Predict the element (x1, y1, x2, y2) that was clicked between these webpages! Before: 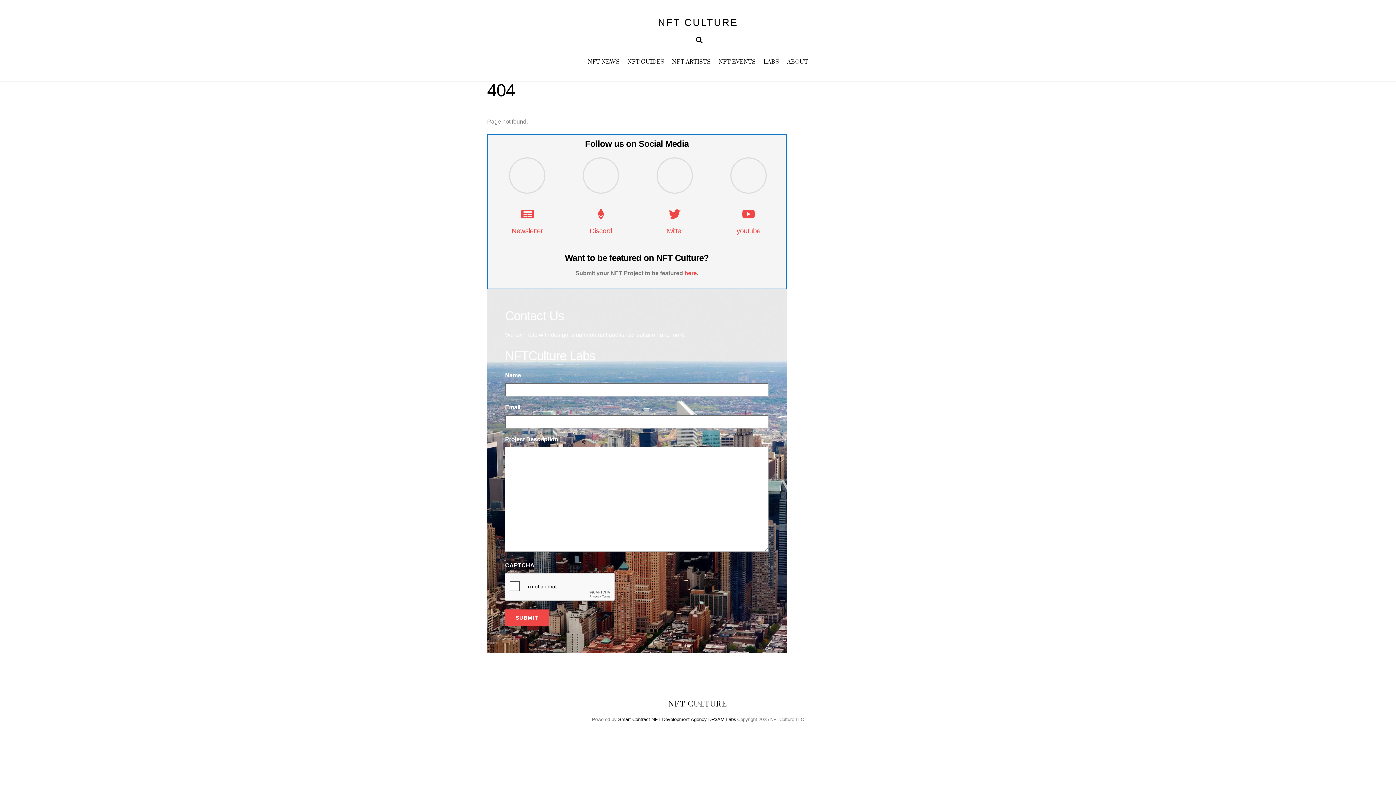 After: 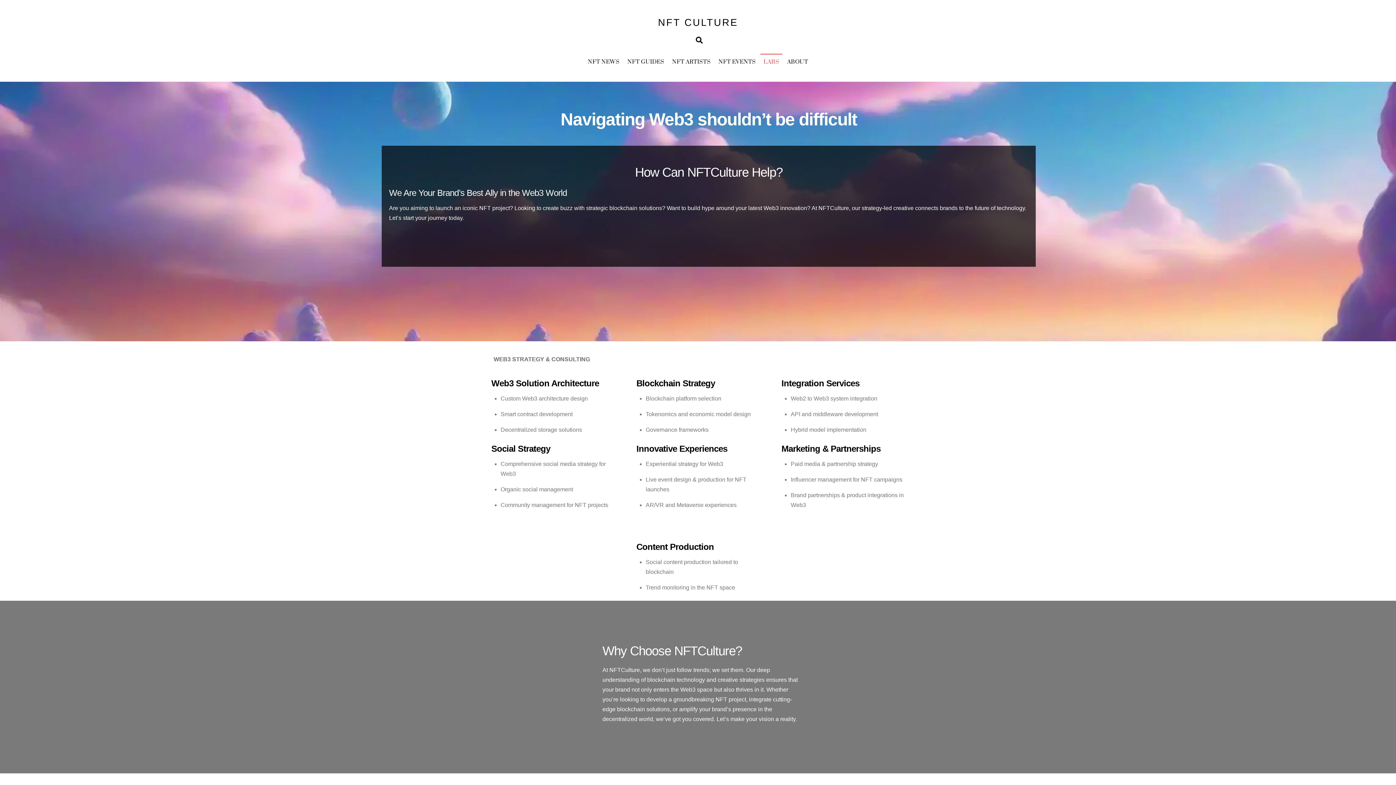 Action: label: LABS bbox: (760, 53, 782, 69)